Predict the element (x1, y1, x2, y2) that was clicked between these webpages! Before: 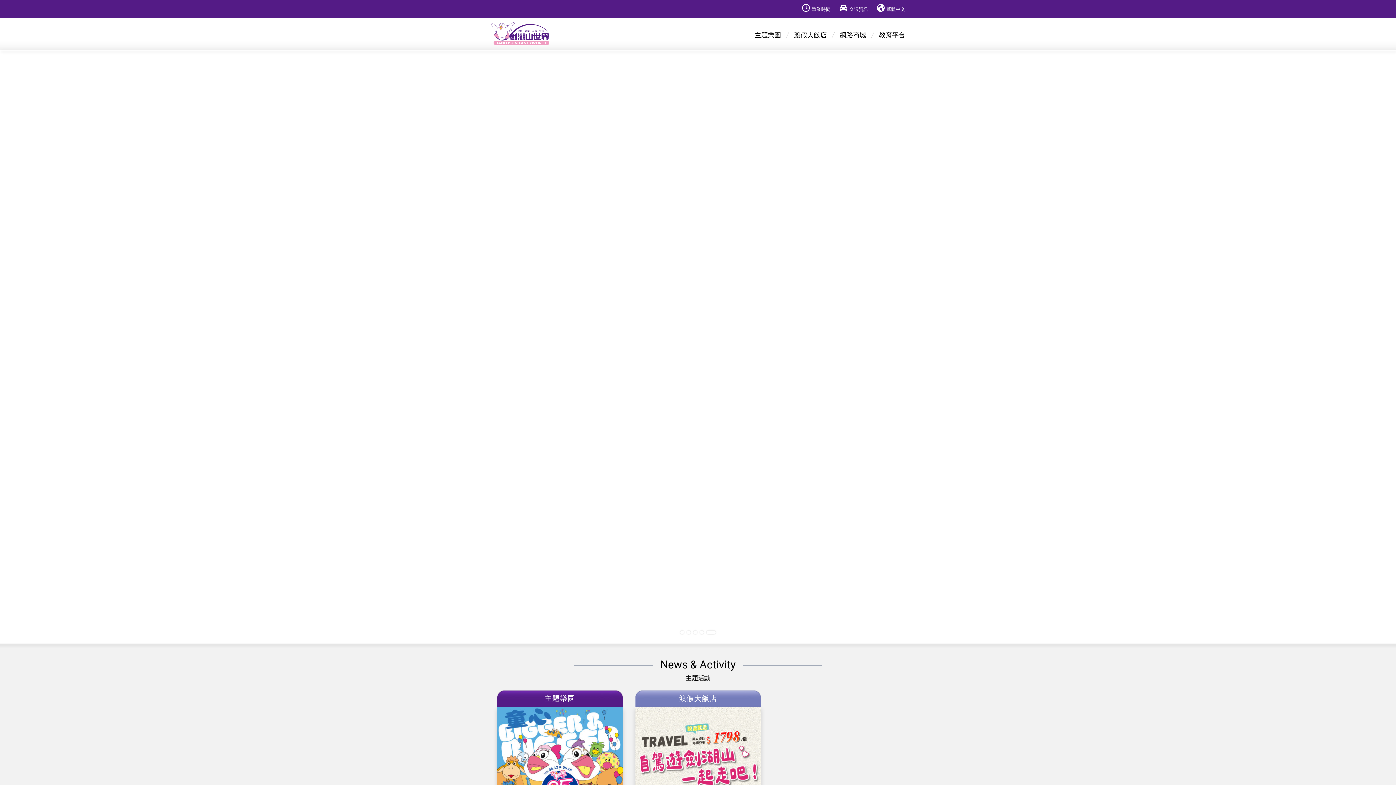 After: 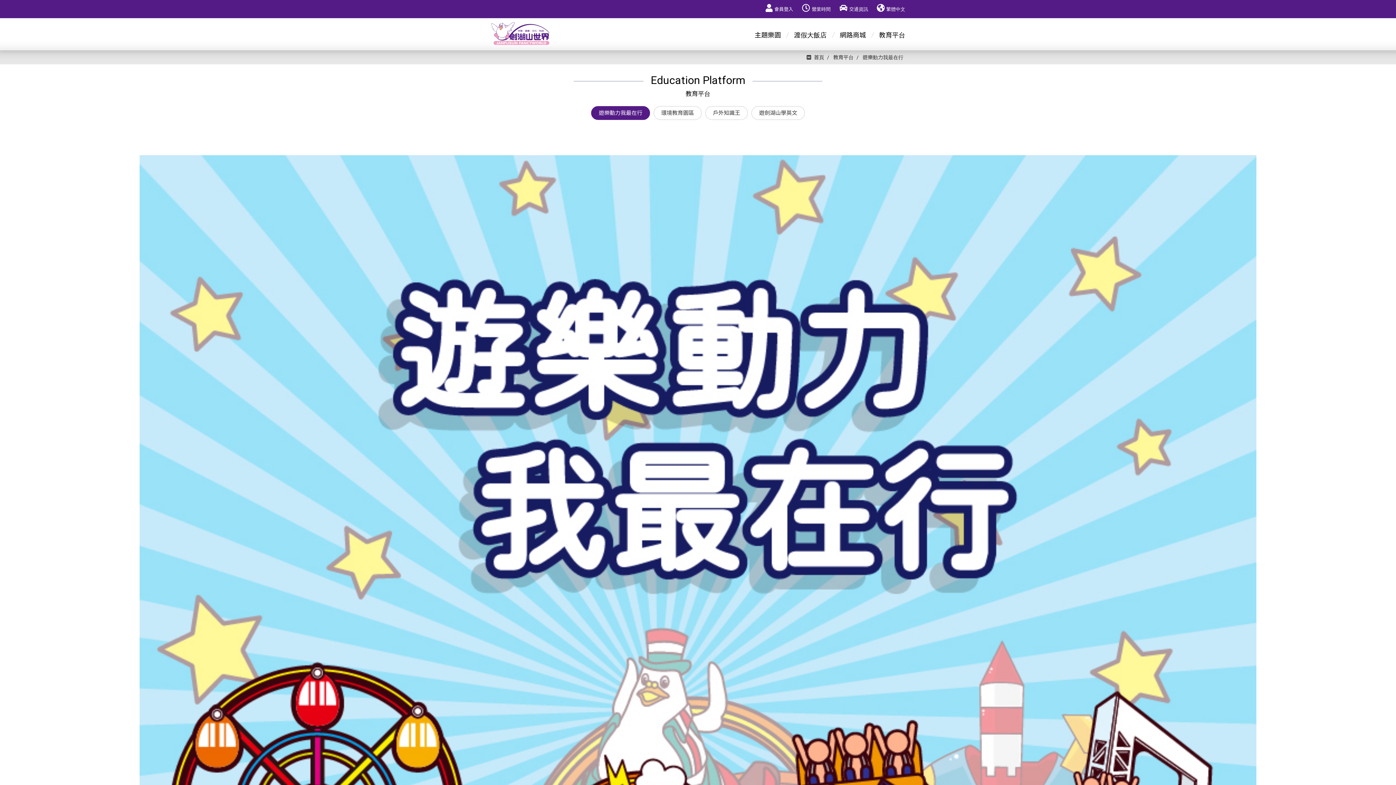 Action: bbox: (872, 18, 905, 50) label: 教育平台